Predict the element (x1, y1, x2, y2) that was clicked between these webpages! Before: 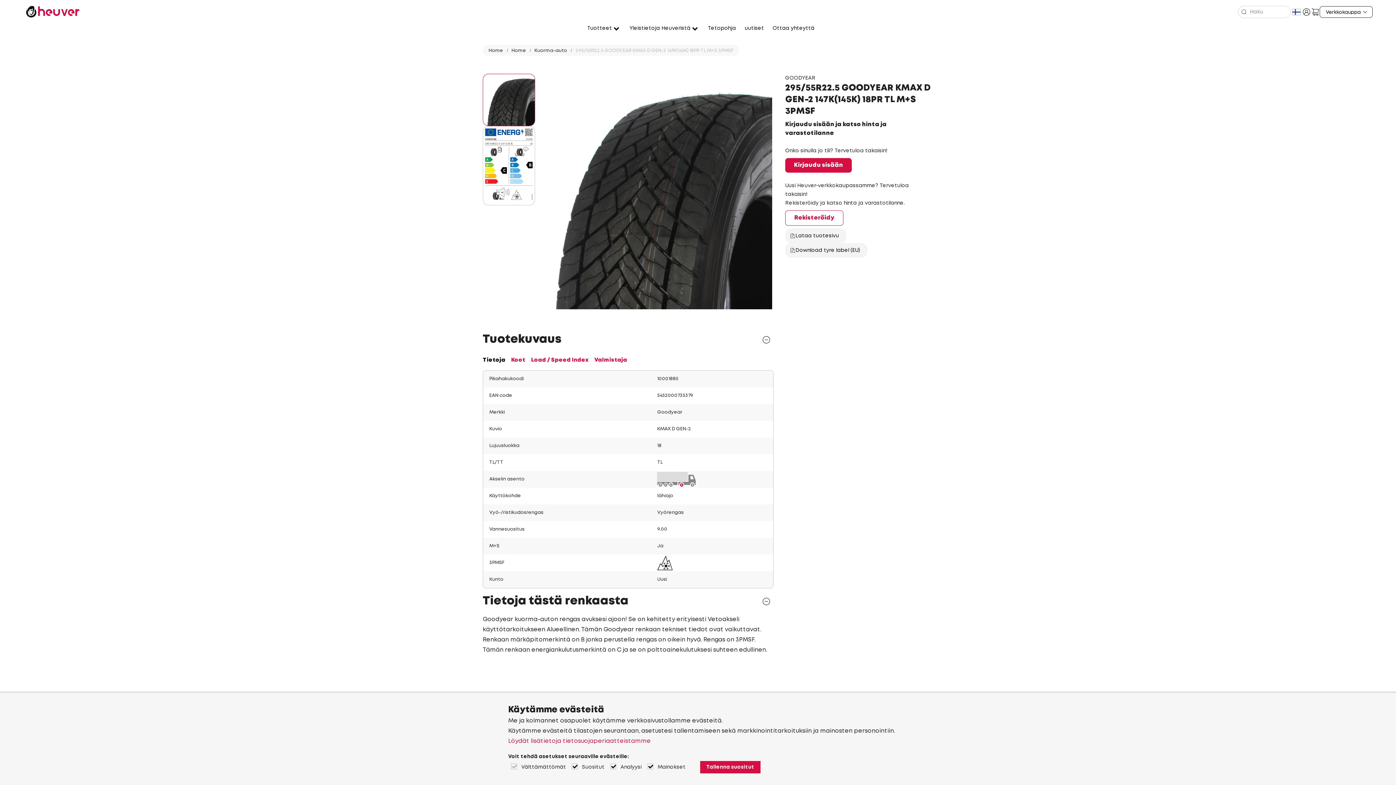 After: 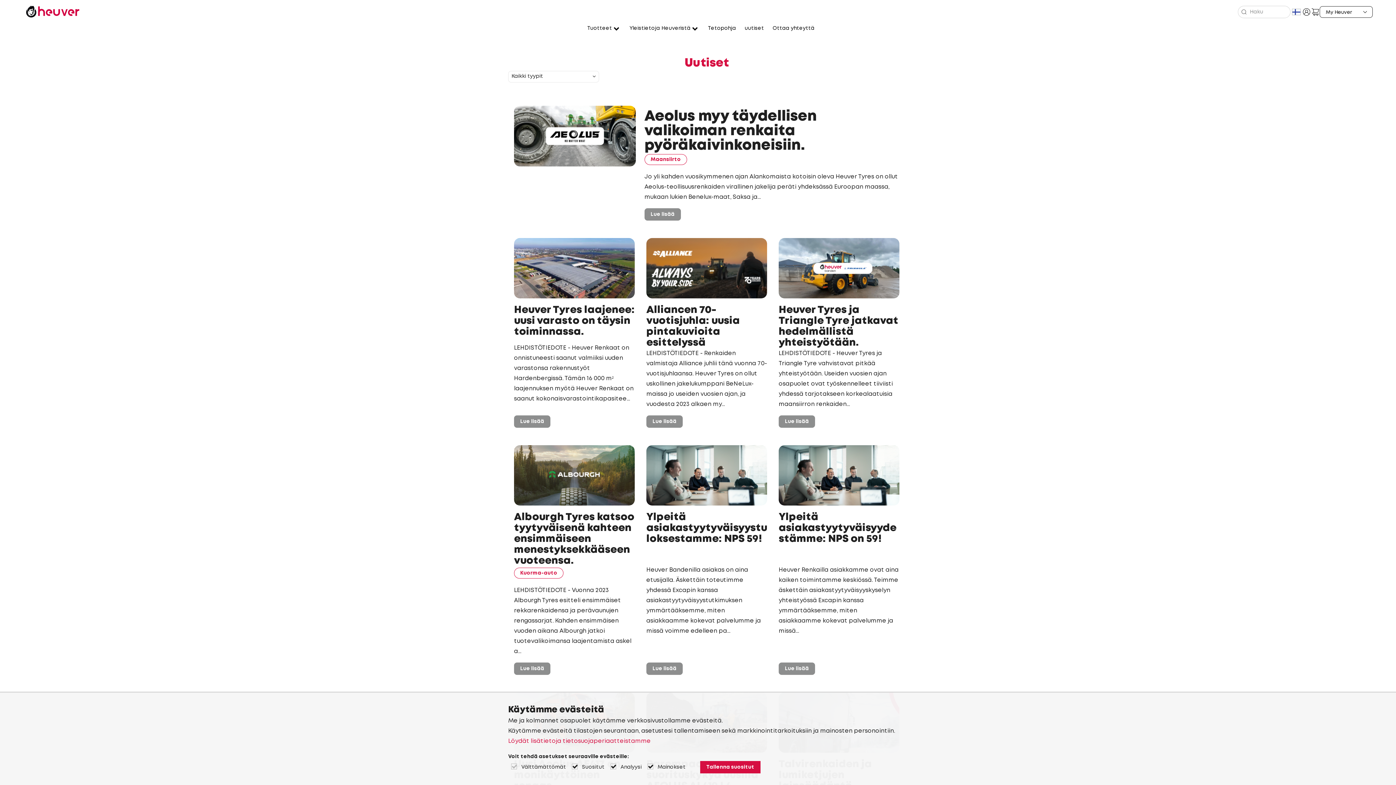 Action: label: uutiset bbox: (744, 24, 764, 32)